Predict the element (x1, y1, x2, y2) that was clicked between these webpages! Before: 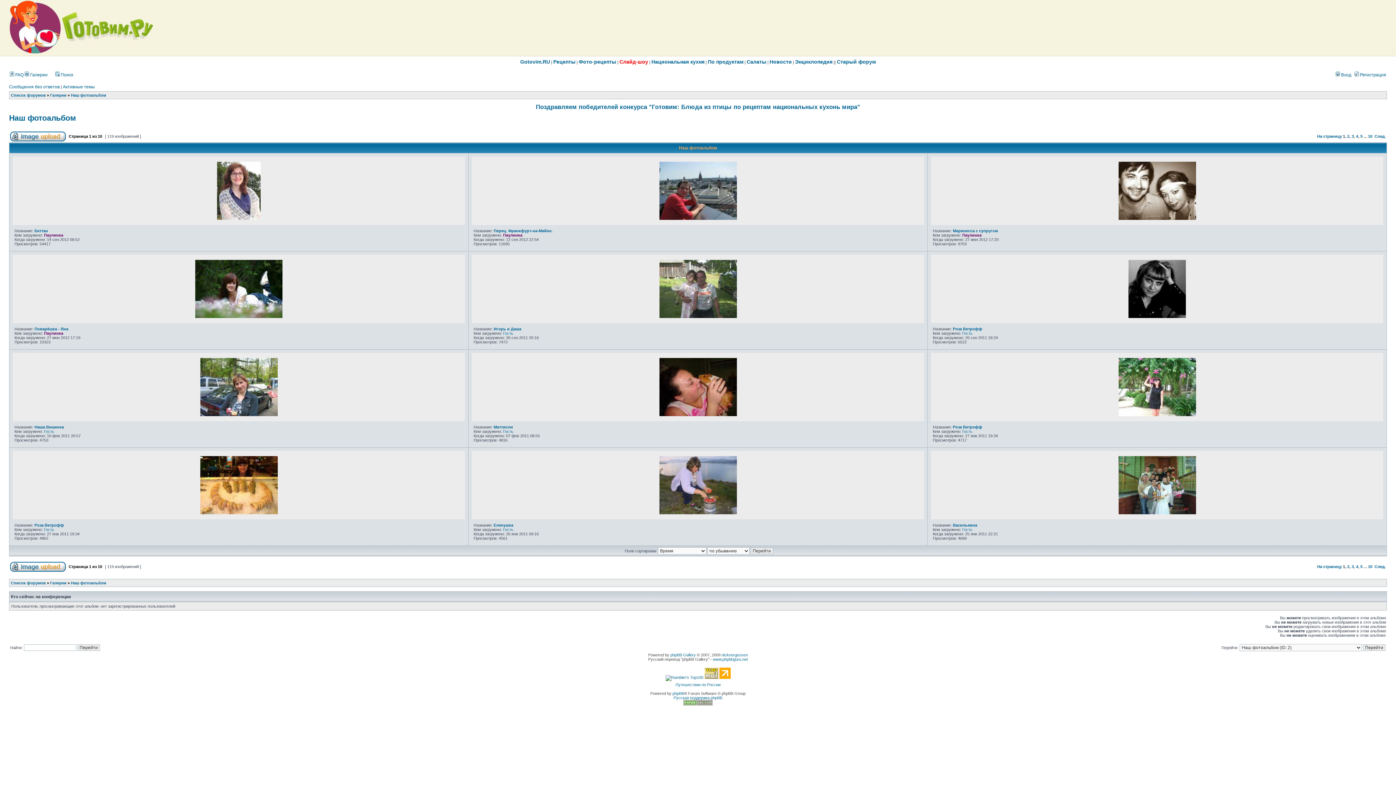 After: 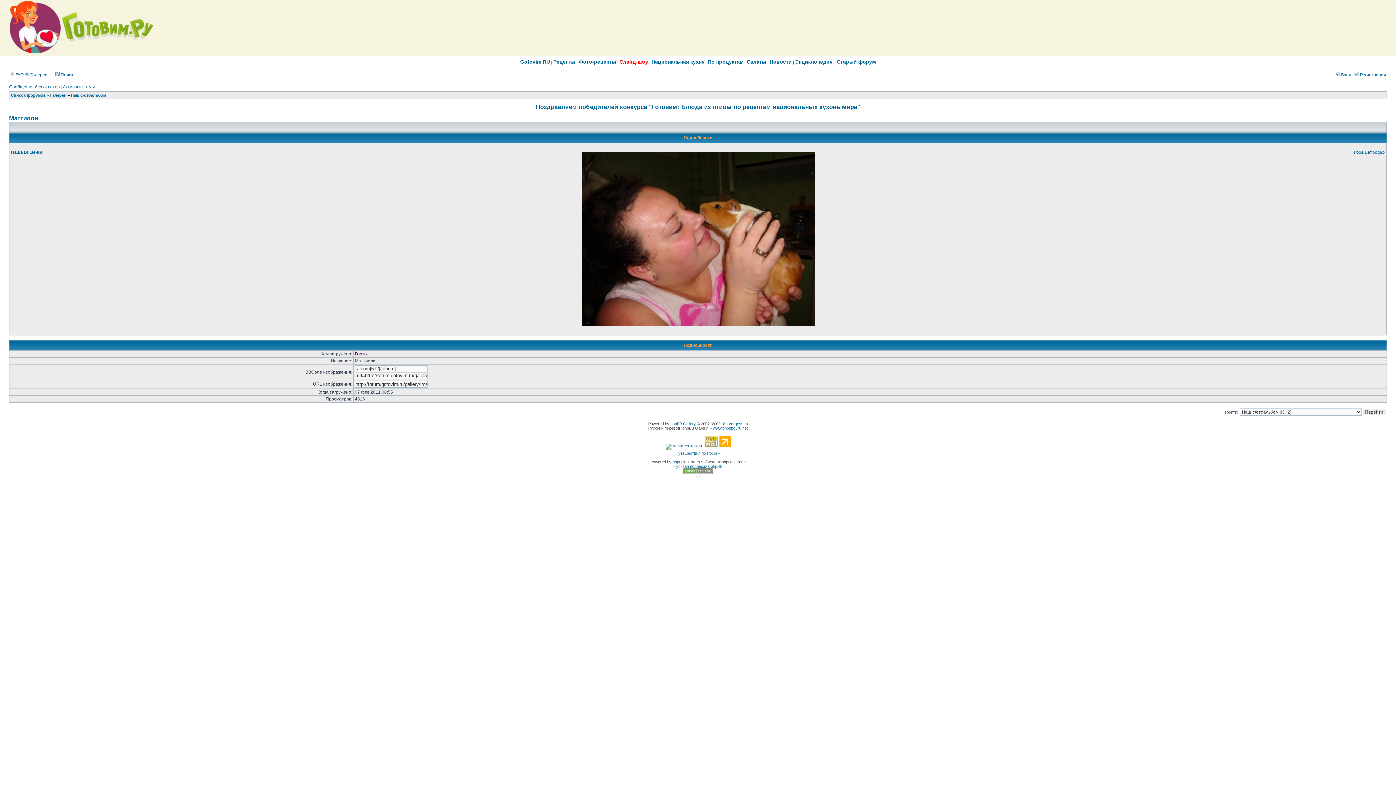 Action: label: Маттиоли bbox: (493, 425, 513, 429)